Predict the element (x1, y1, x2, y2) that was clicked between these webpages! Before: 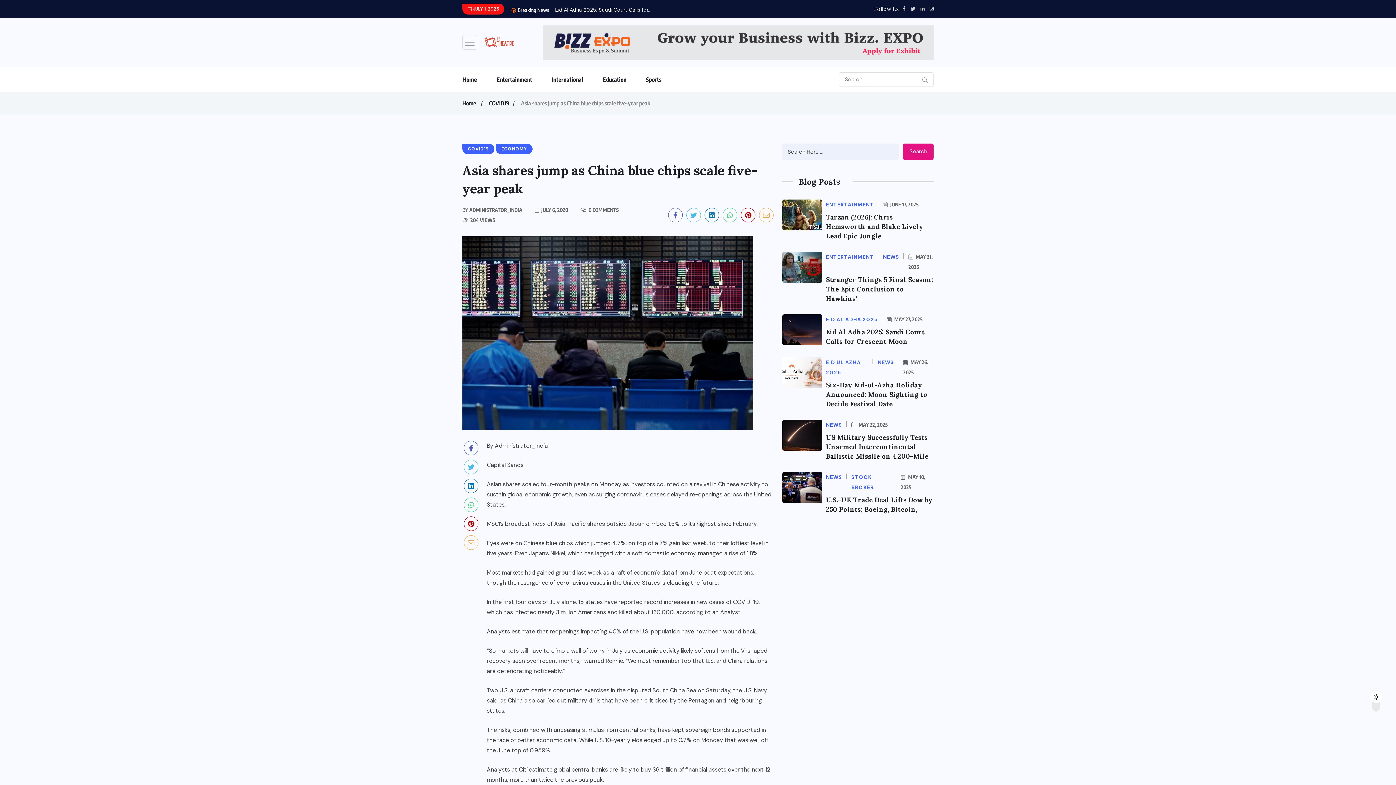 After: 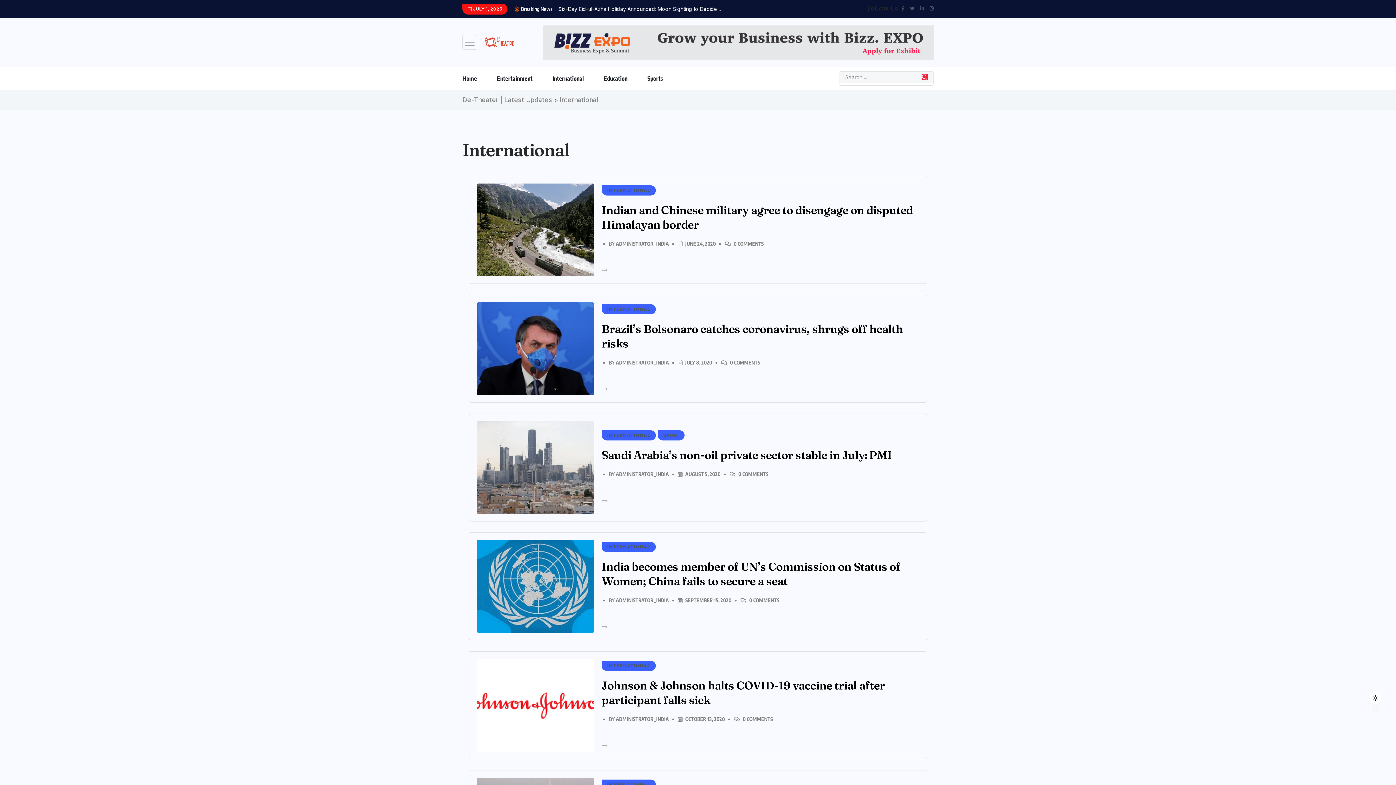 Action: label: International bbox: (552, 67, 601, 91)